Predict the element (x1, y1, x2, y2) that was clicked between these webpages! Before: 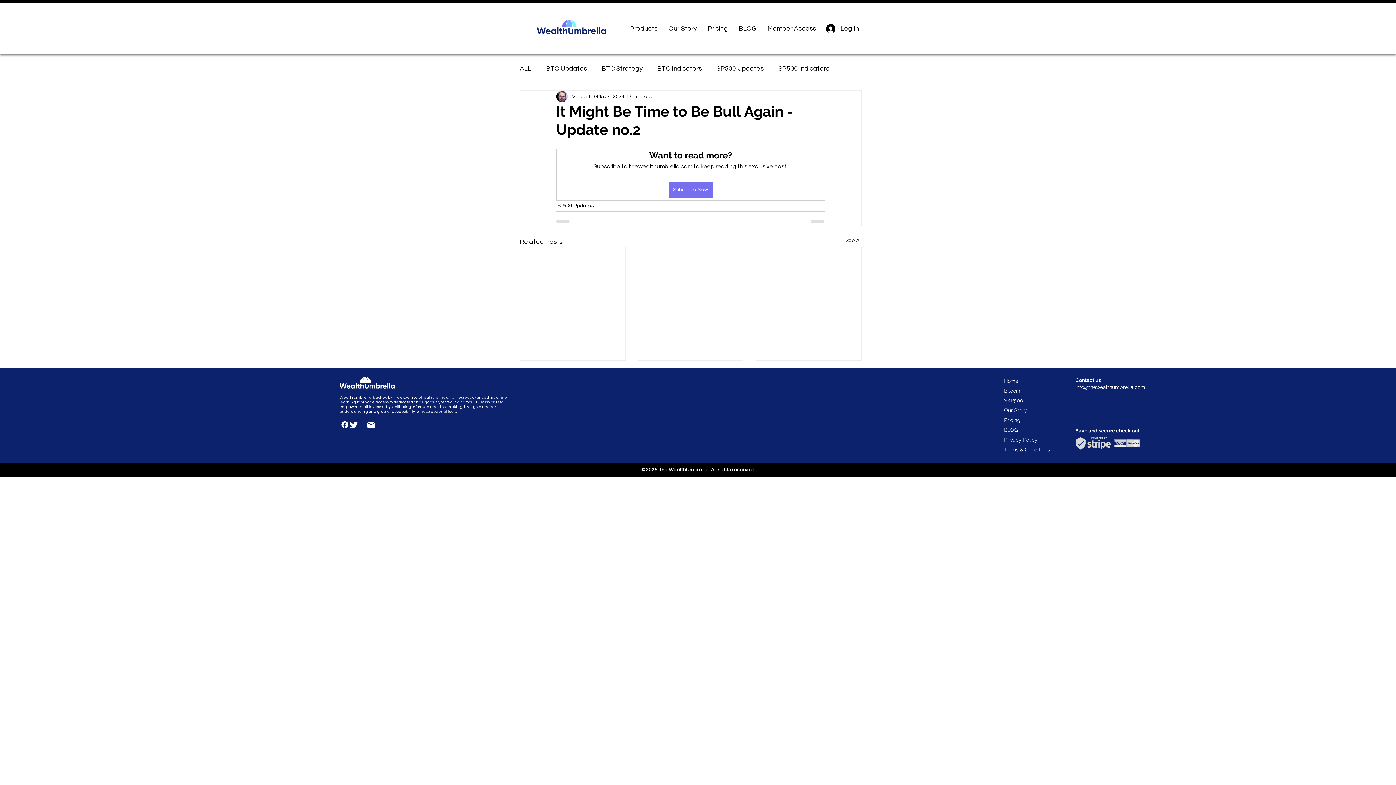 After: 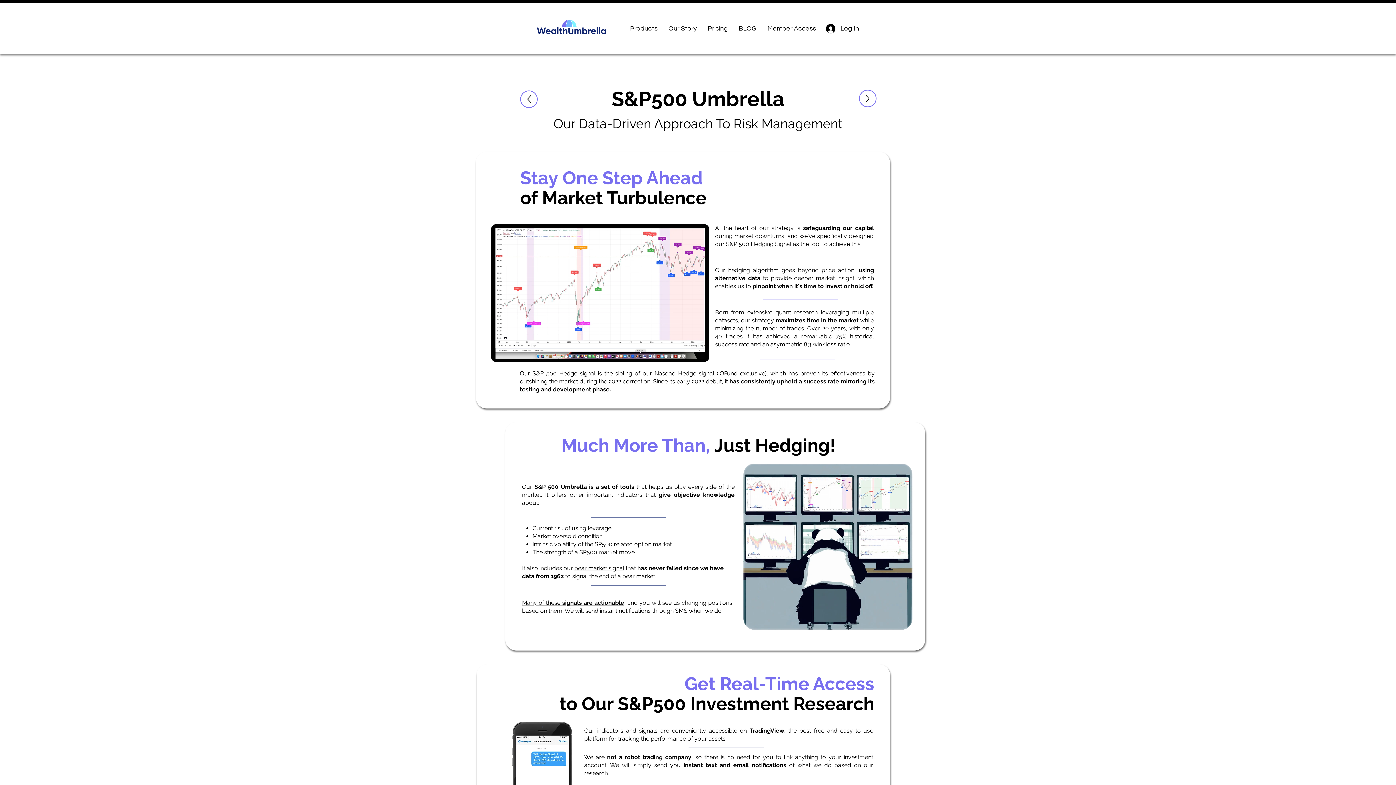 Action: label: S&P500 bbox: (1004, 396, 1045, 405)